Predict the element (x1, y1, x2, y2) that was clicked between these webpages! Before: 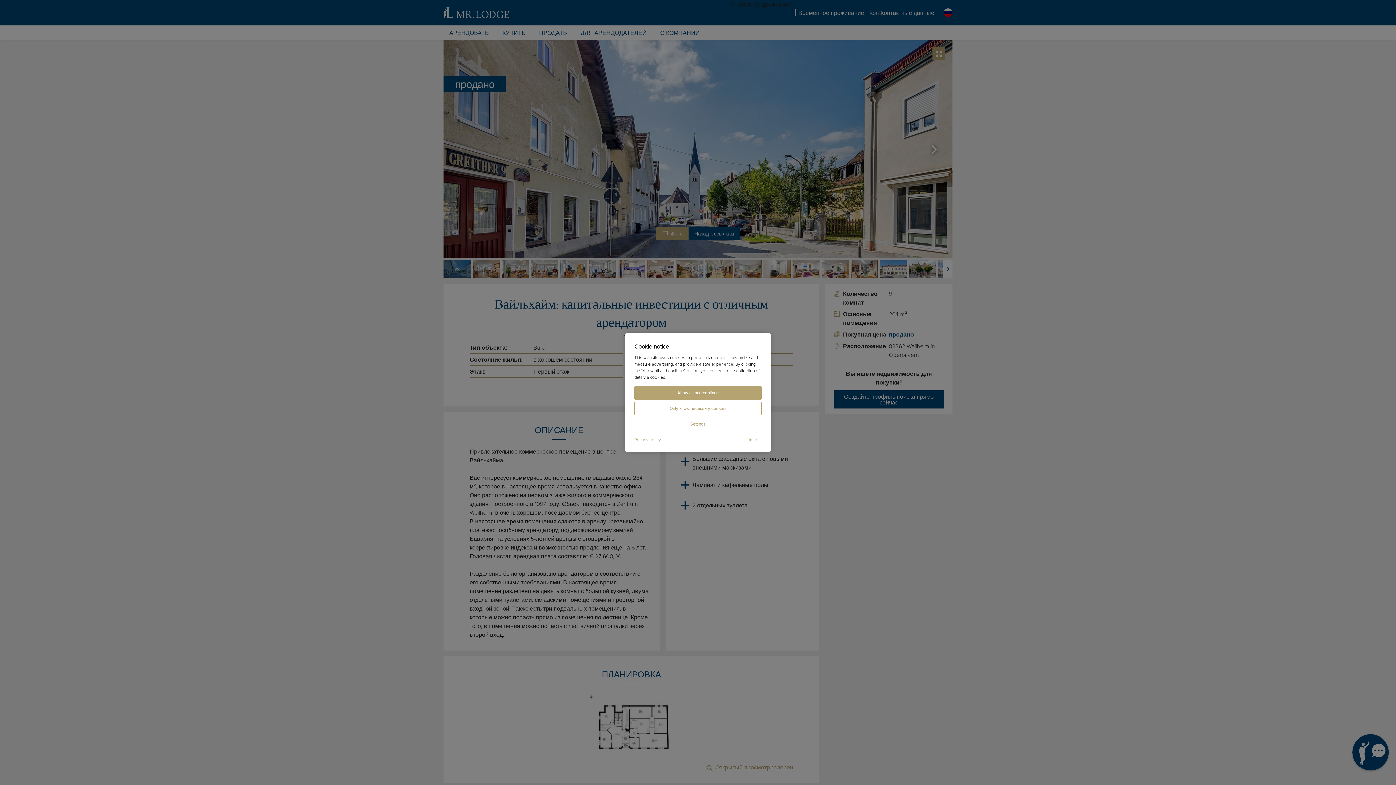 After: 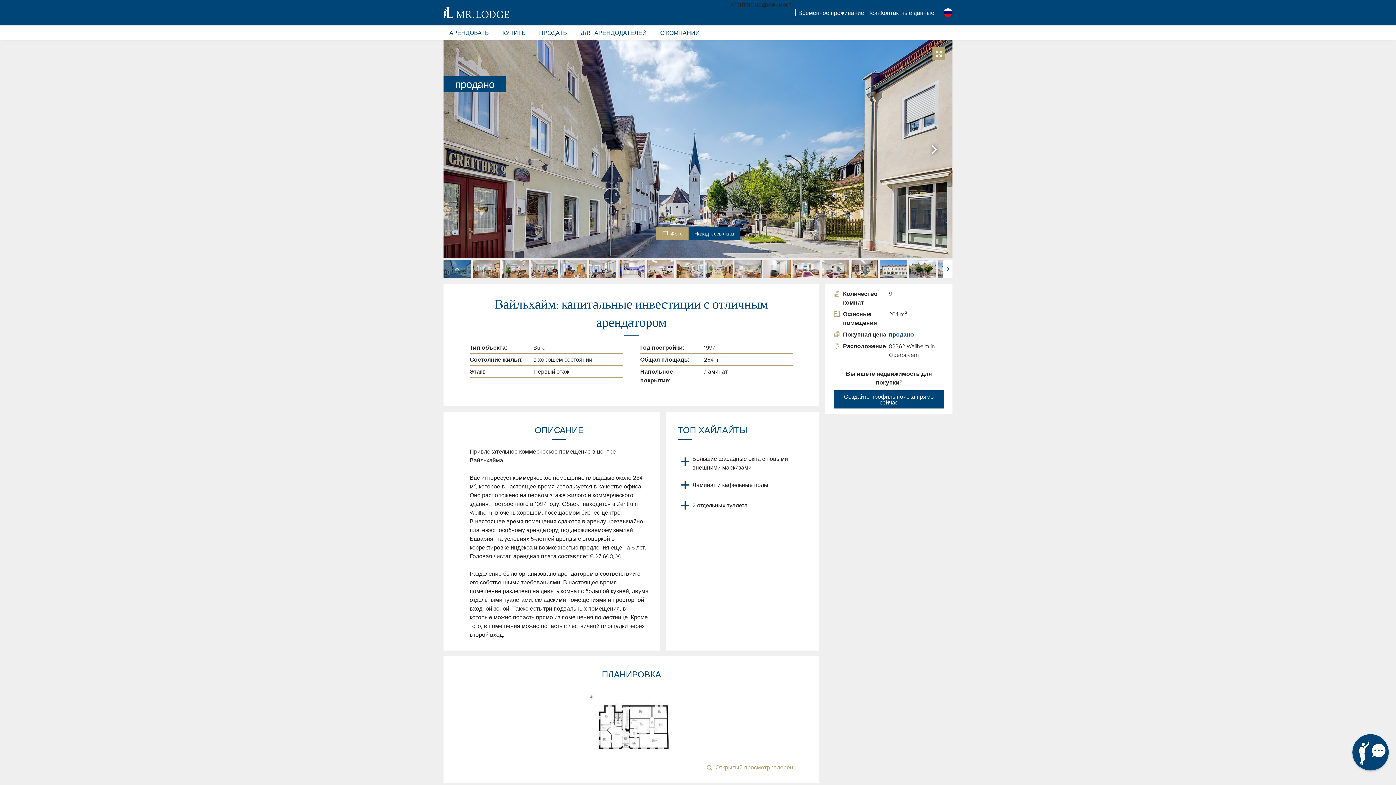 Action: bbox: (634, 401, 761, 415) label: Only allow necessary cookies